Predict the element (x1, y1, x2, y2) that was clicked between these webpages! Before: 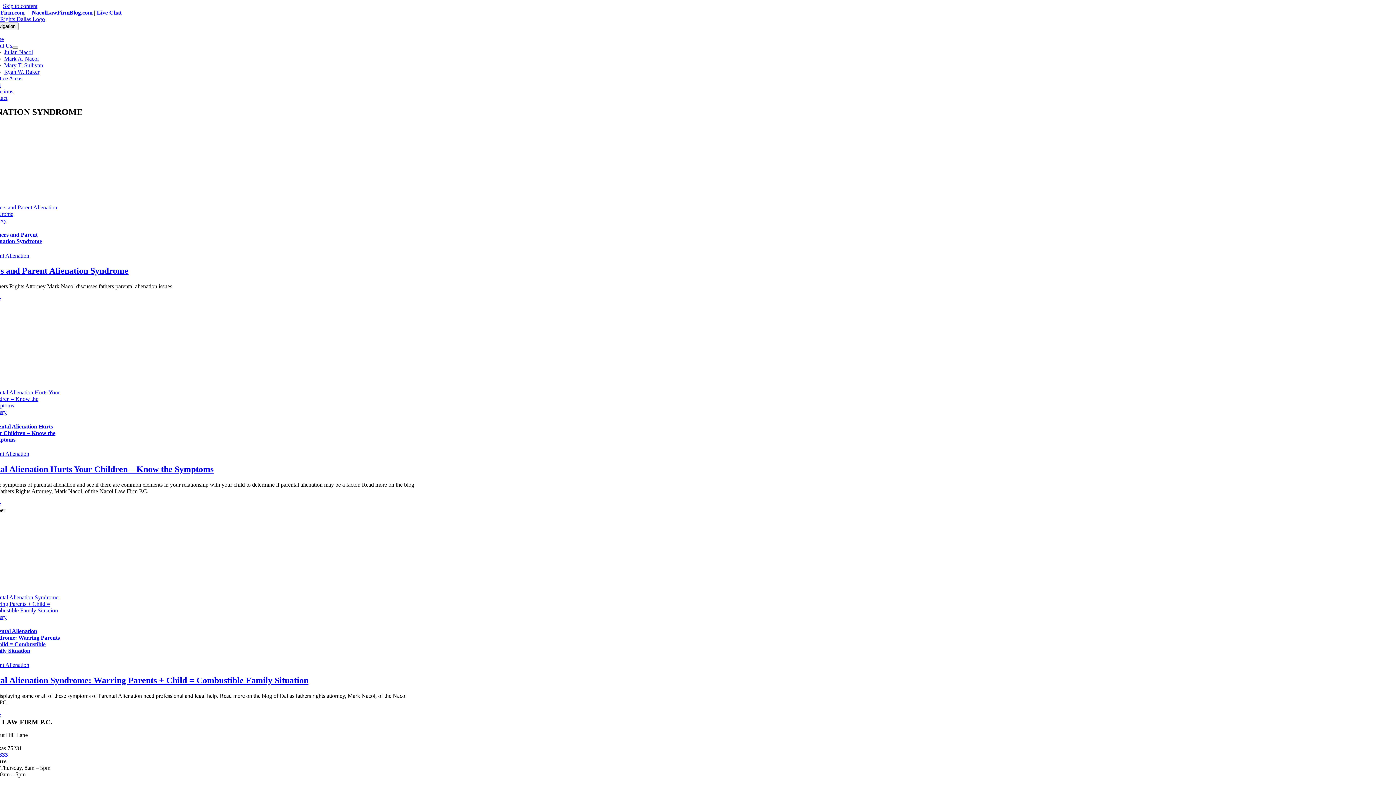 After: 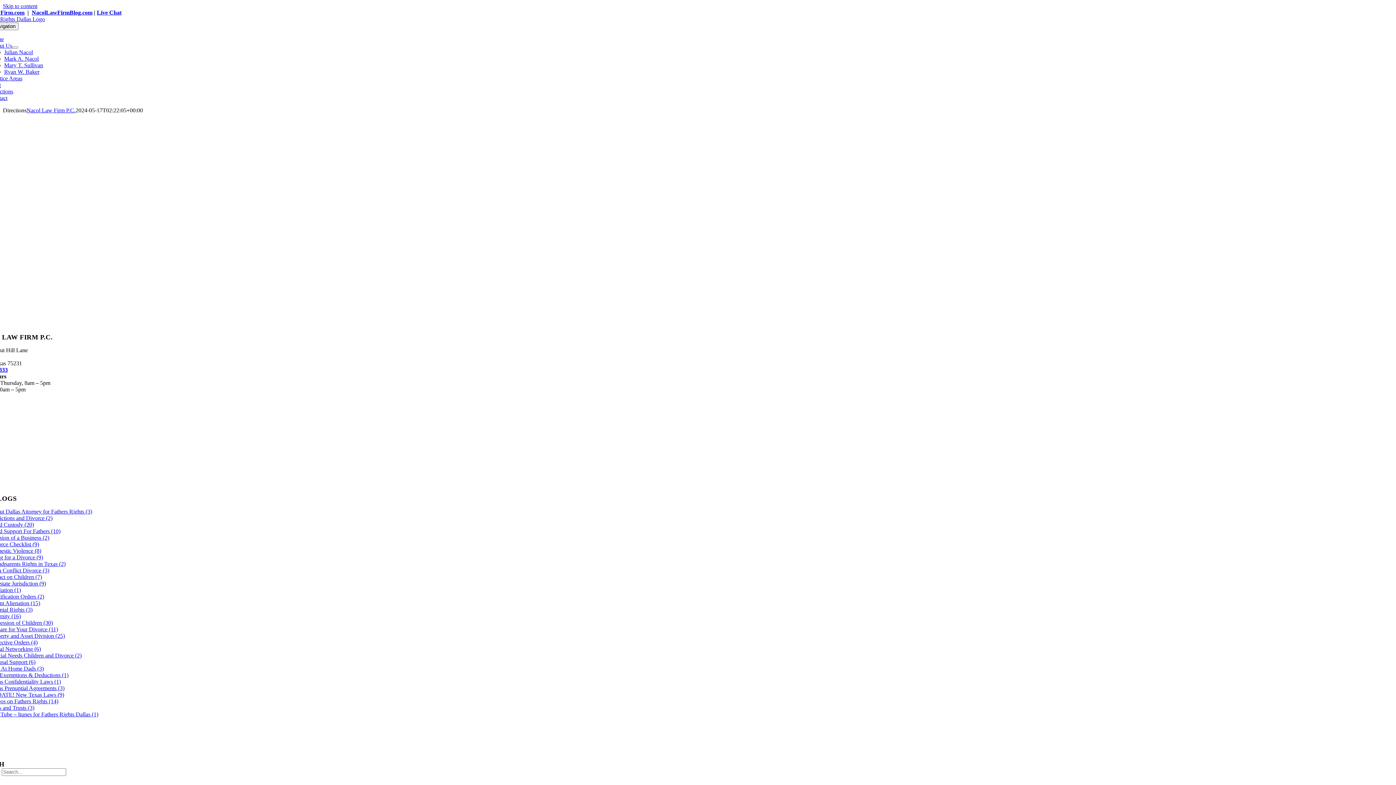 Action: label: Directions bbox: (-10, 88, 13, 94)